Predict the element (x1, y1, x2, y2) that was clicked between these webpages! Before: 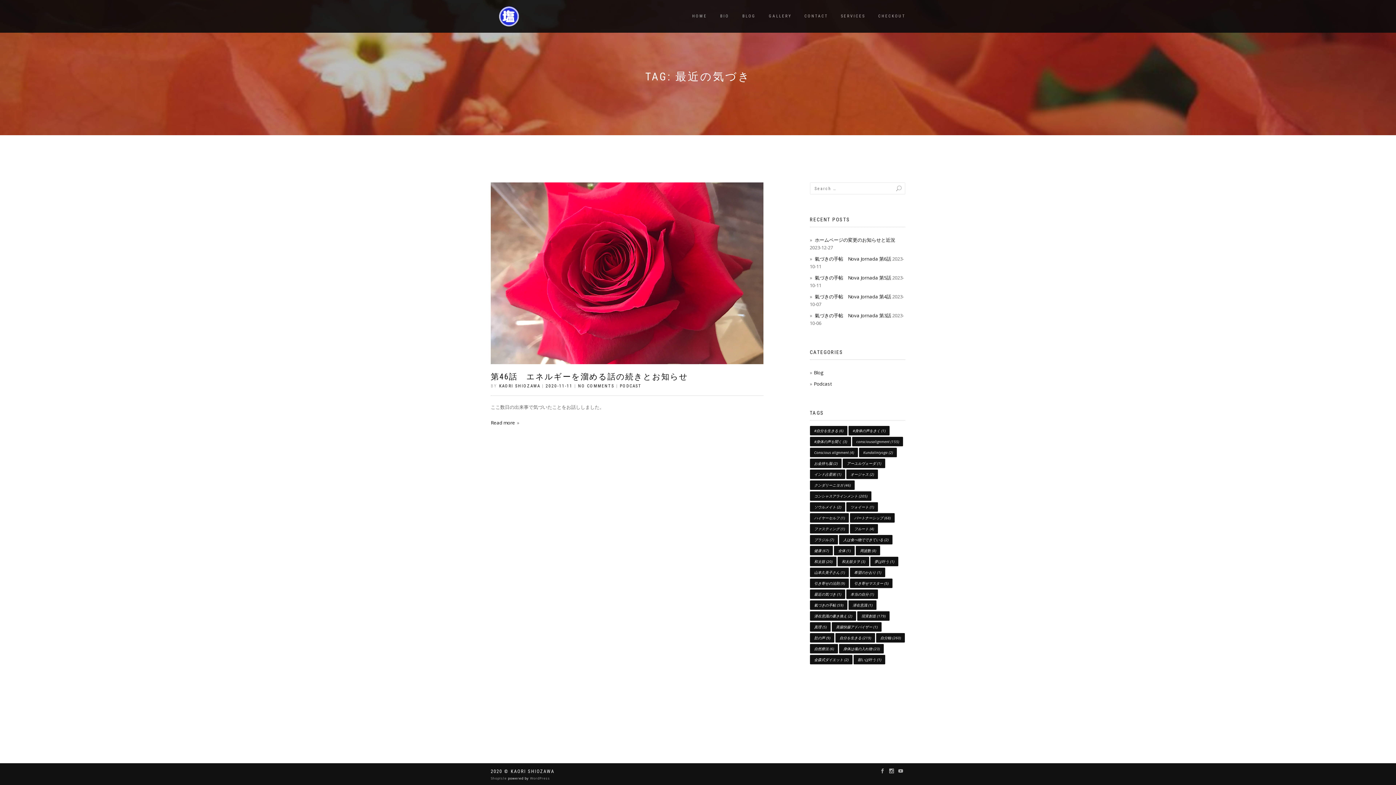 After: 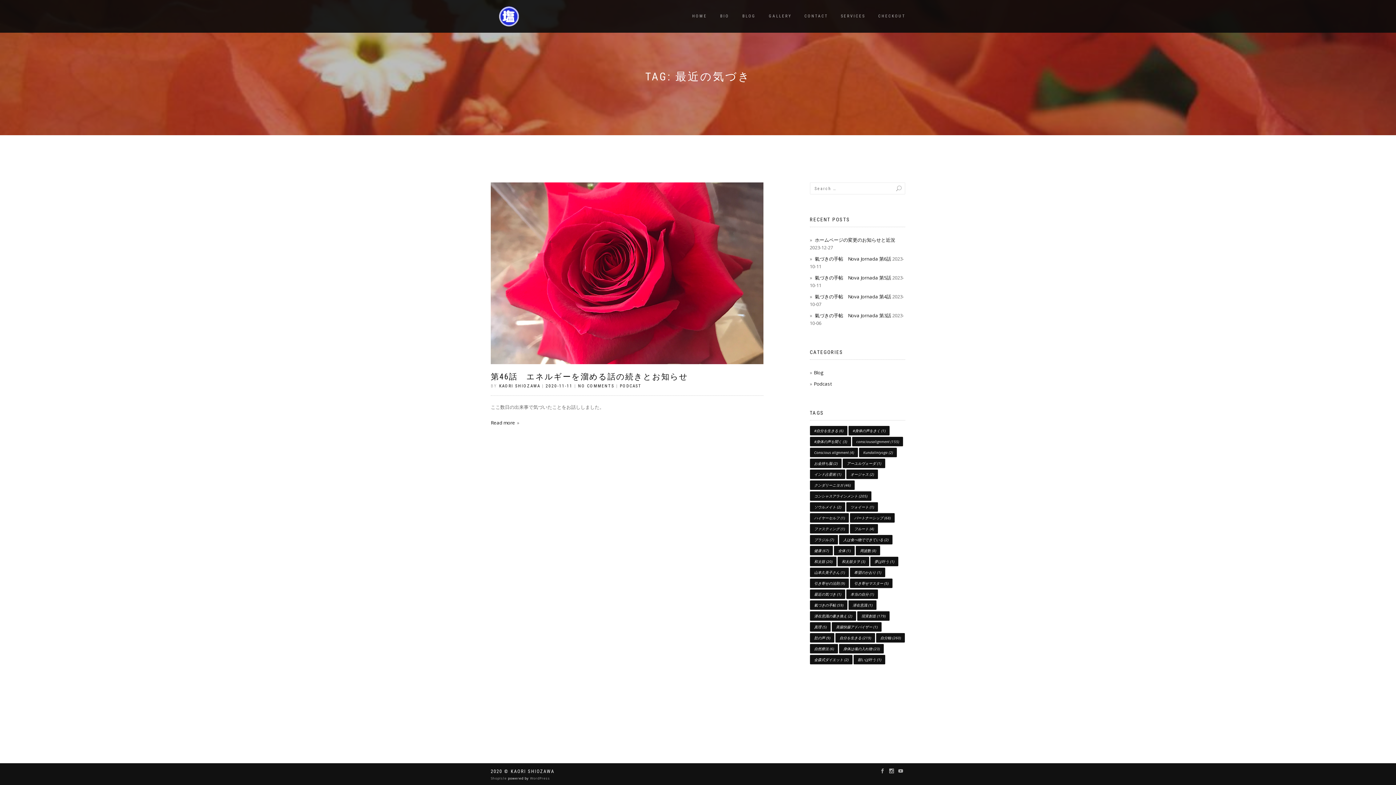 Action: bbox: (810, 589, 845, 599) label: 最近の気づき (1 item)